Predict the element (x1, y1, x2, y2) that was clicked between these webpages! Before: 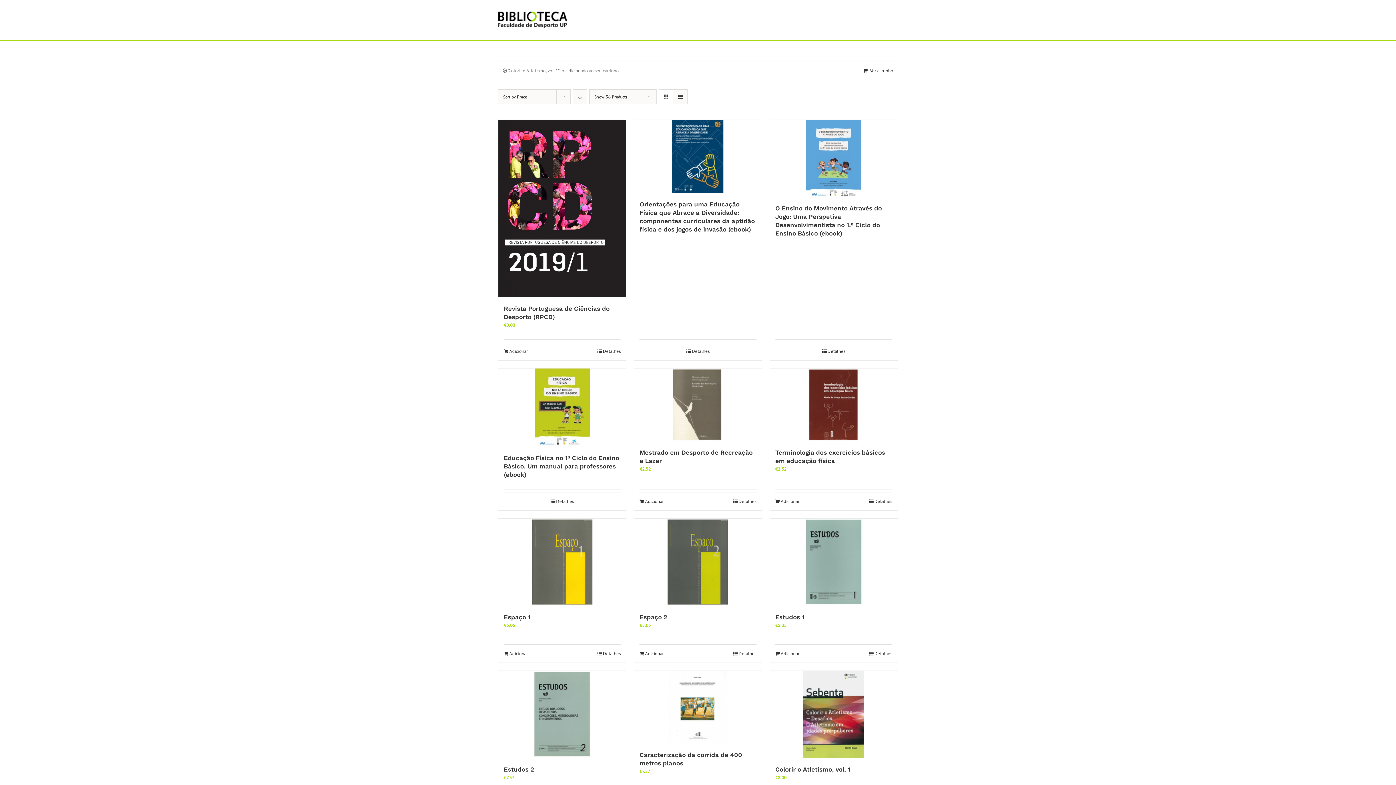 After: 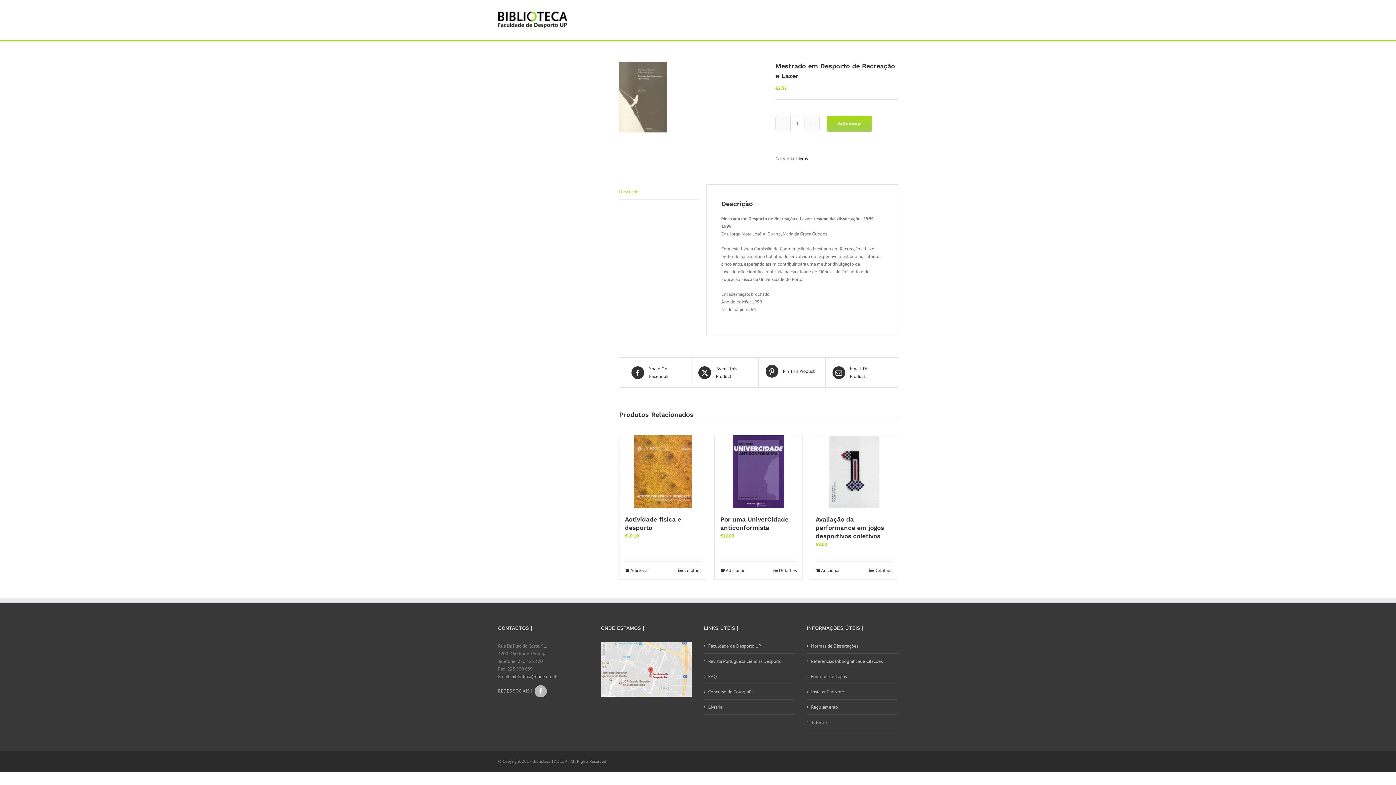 Action: bbox: (733, 498, 756, 504) label: Detalhes